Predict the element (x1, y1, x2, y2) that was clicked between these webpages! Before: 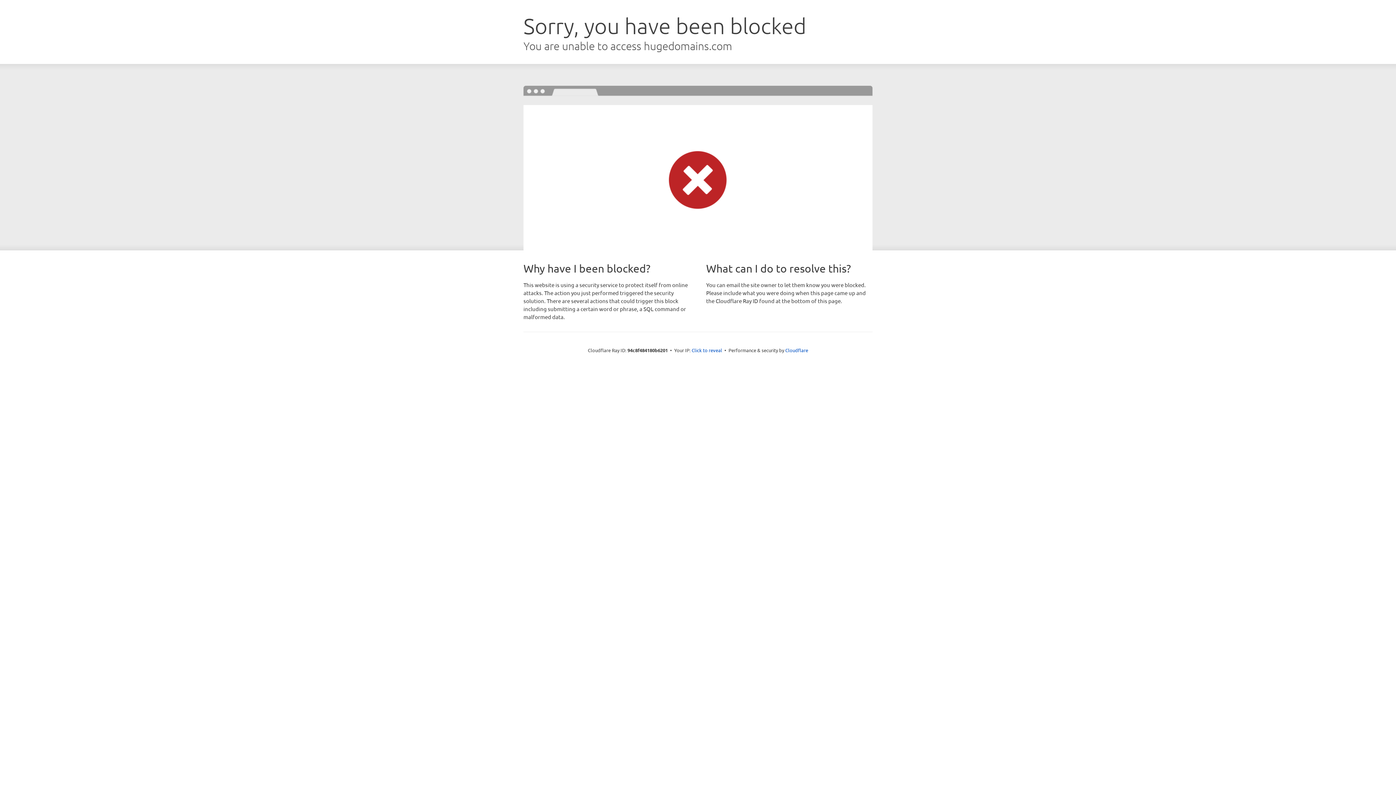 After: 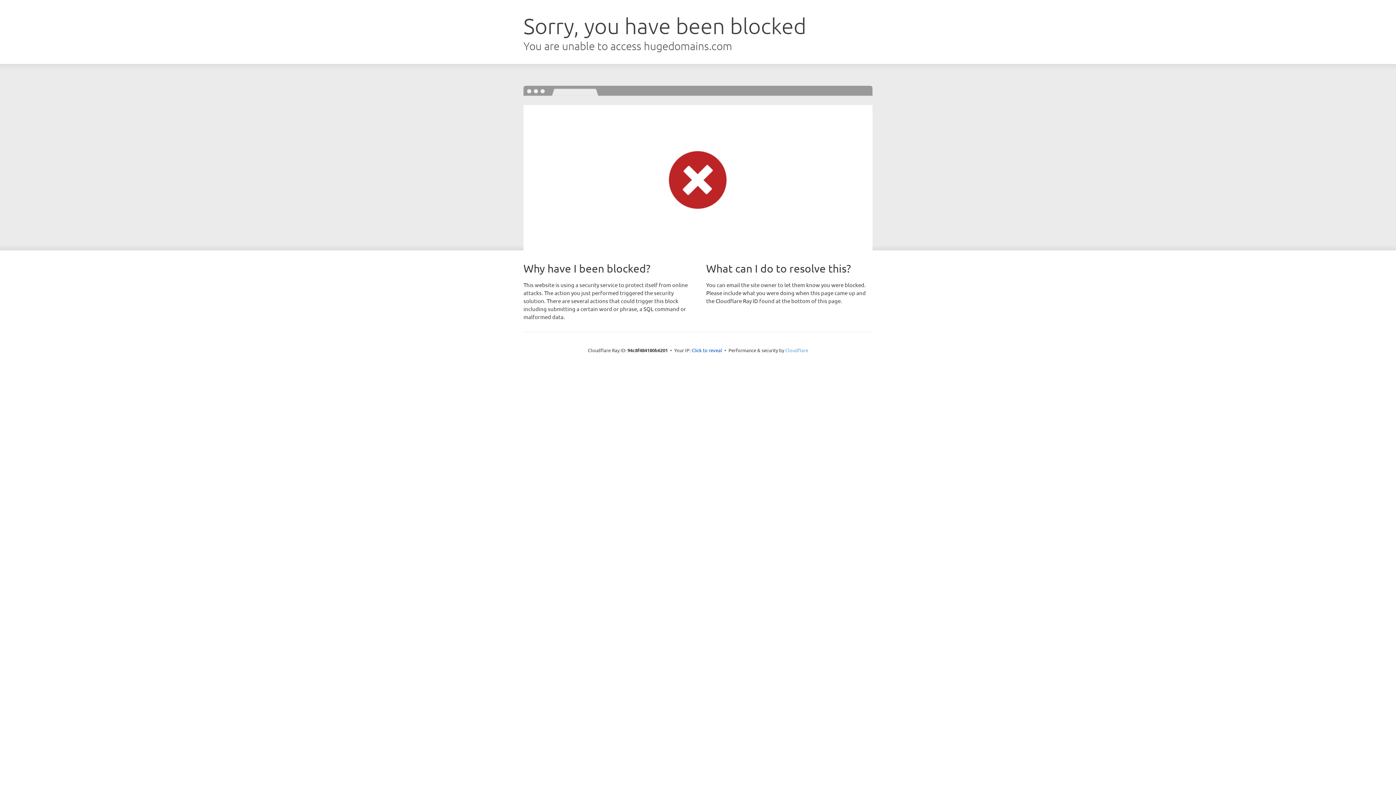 Action: bbox: (785, 347, 808, 353) label: Cloudflare